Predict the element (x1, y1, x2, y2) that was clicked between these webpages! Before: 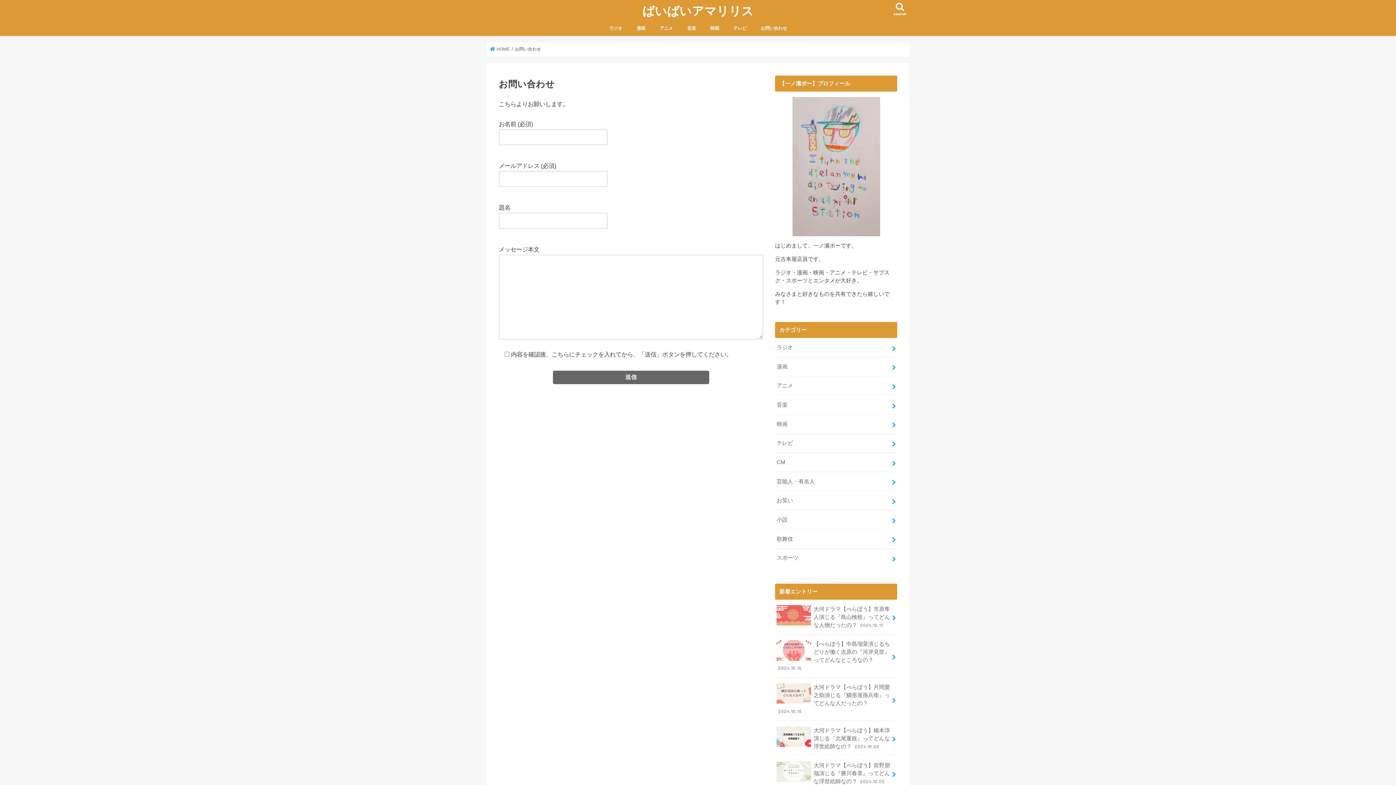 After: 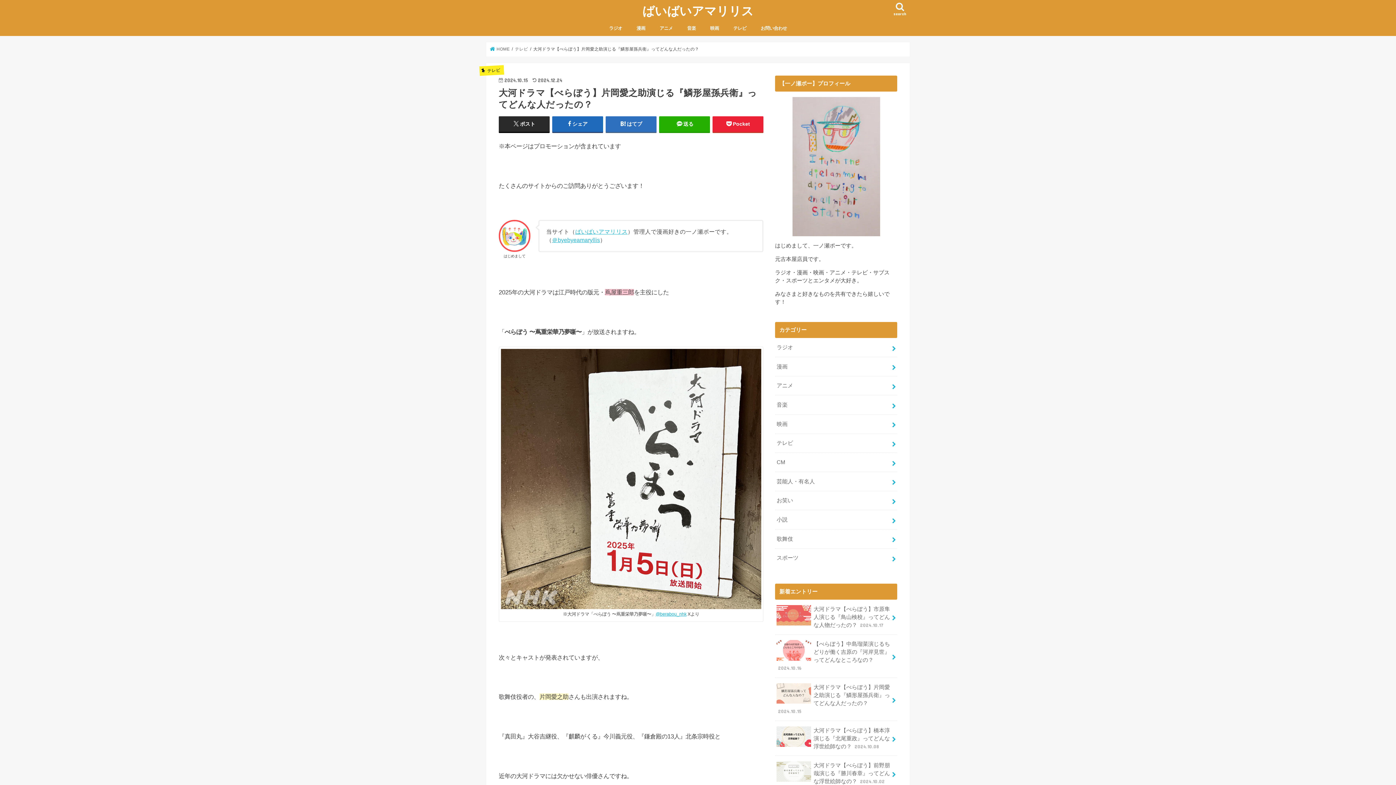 Action: label: 大河ドラマ【べらぼう】片岡愛之助演じる『鱗形屋孫兵衛』ってどんな人だったの？ 2024.10.15 bbox: (775, 678, 897, 721)